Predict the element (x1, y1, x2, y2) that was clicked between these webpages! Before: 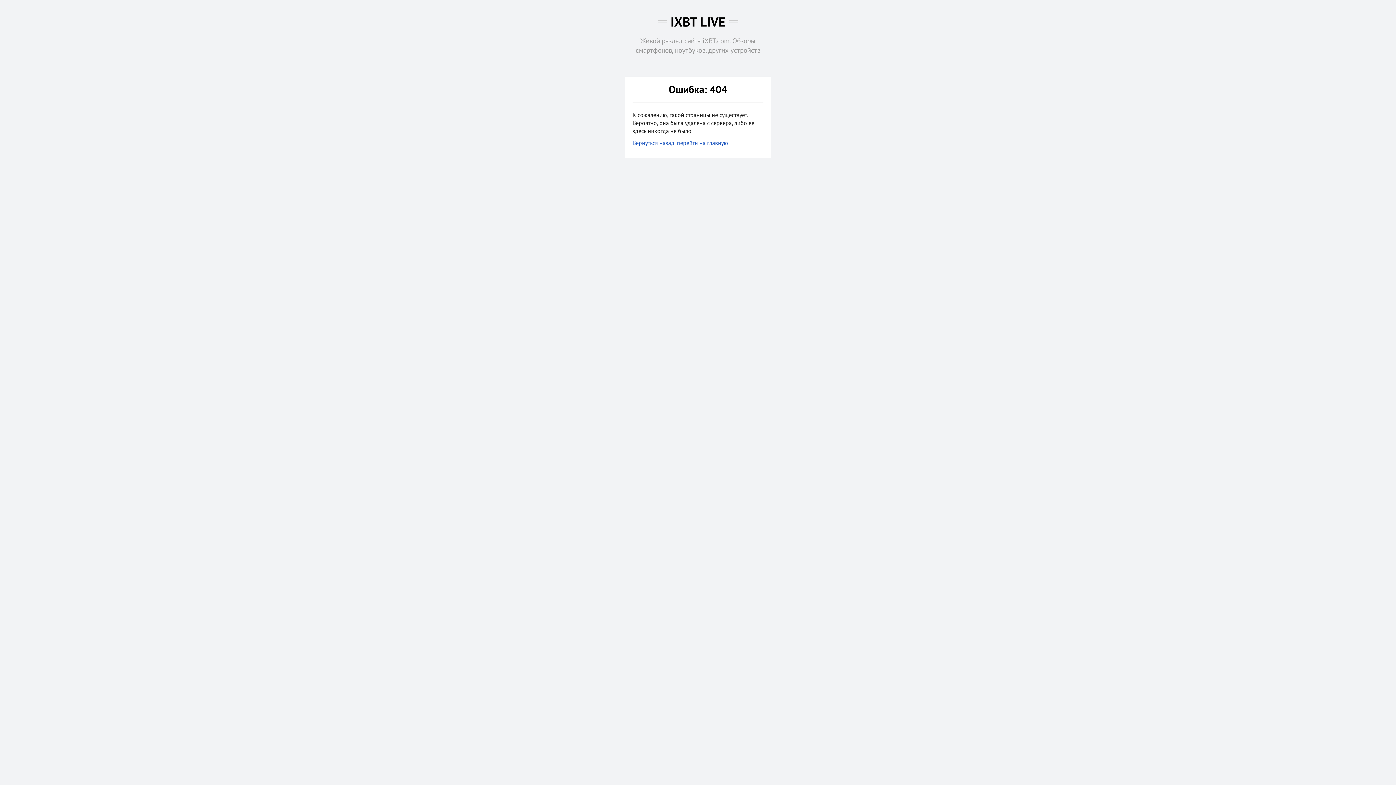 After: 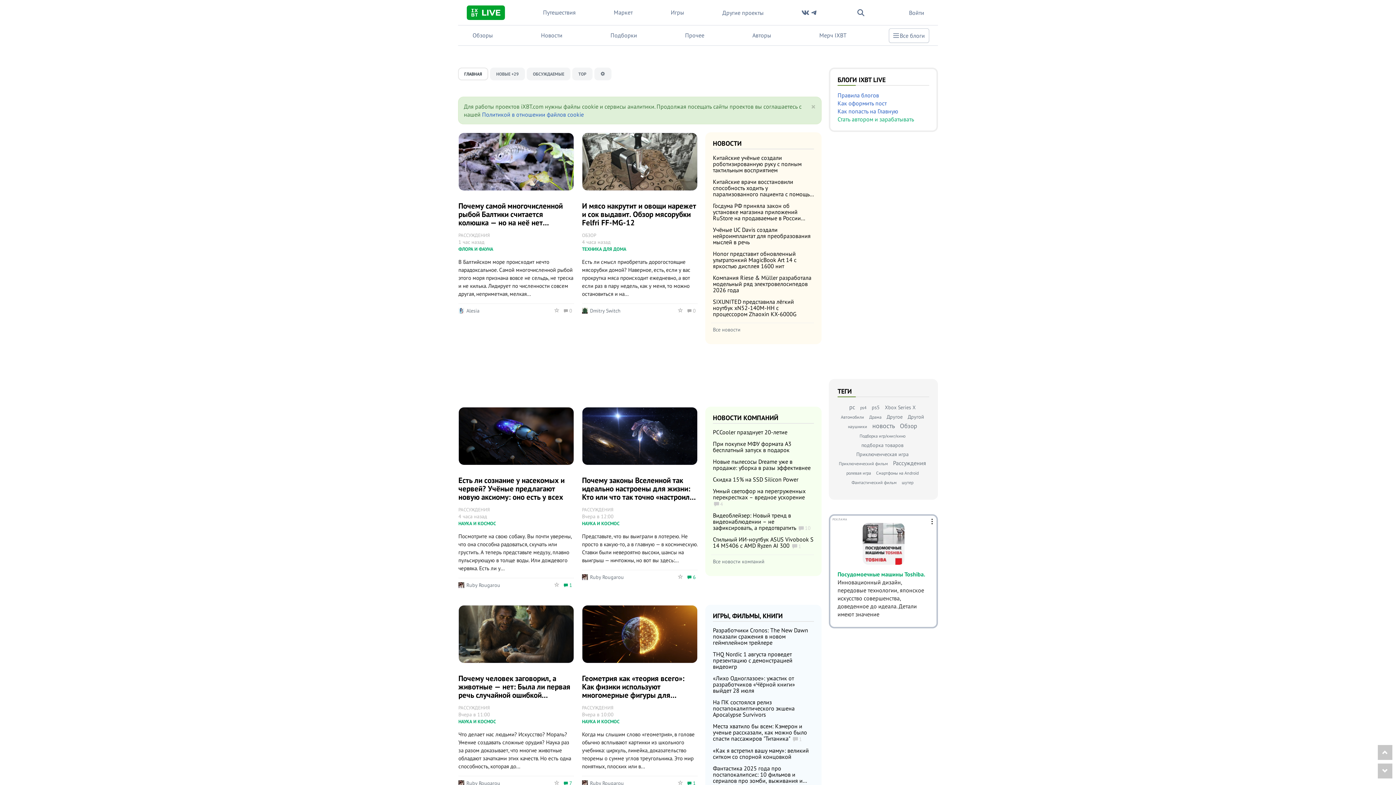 Action: label: IXBT LIVE bbox: (670, 13, 725, 30)